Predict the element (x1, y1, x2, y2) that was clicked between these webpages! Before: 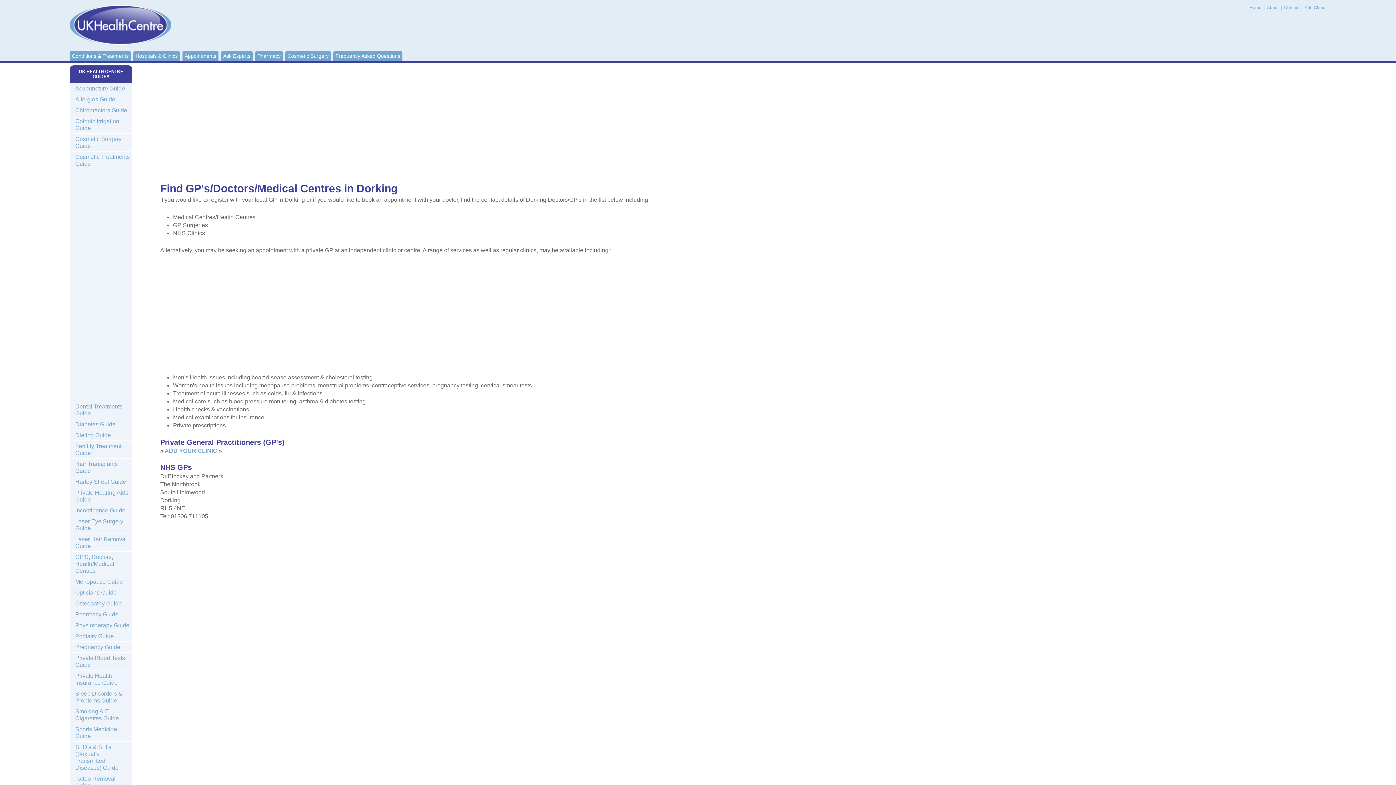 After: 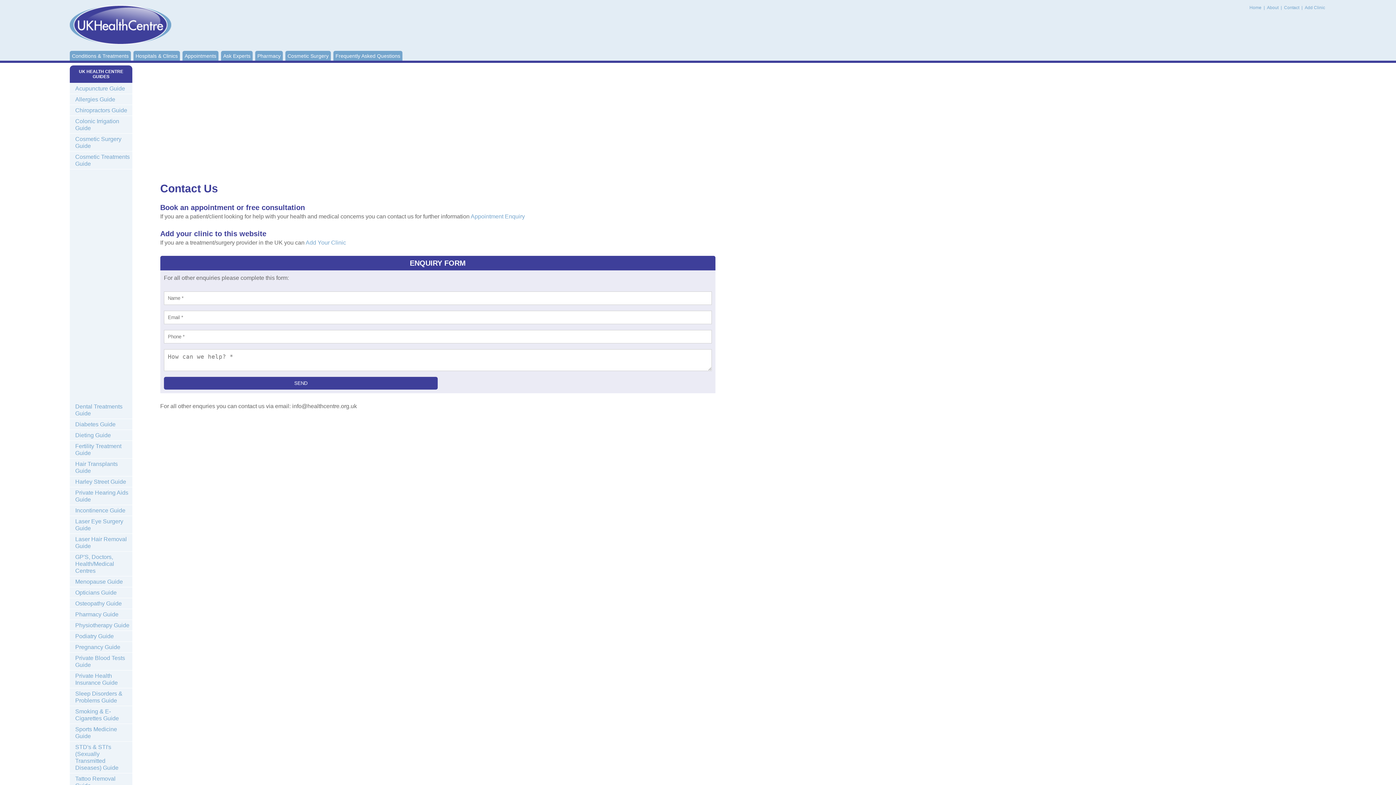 Action: bbox: (1283, 5, 1301, 10) label: Contact 